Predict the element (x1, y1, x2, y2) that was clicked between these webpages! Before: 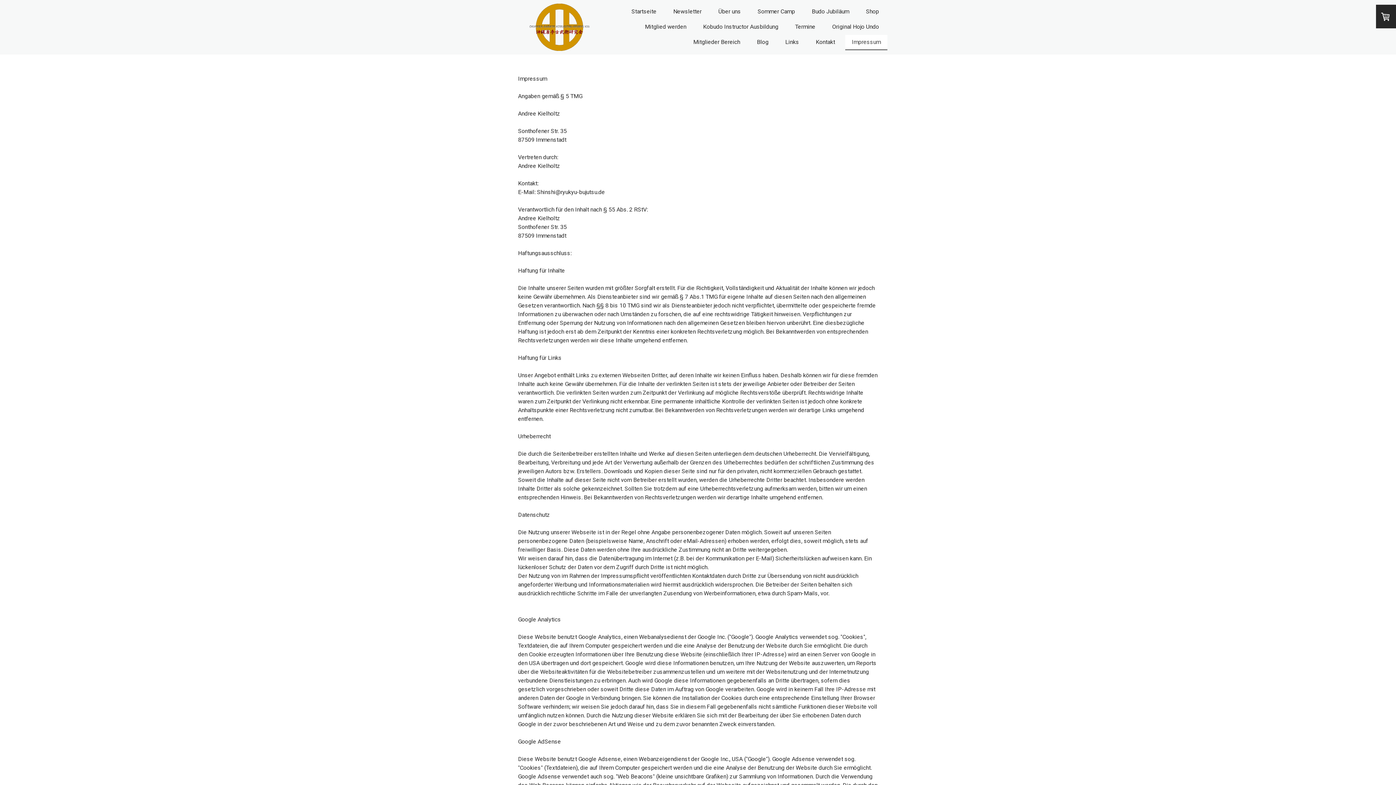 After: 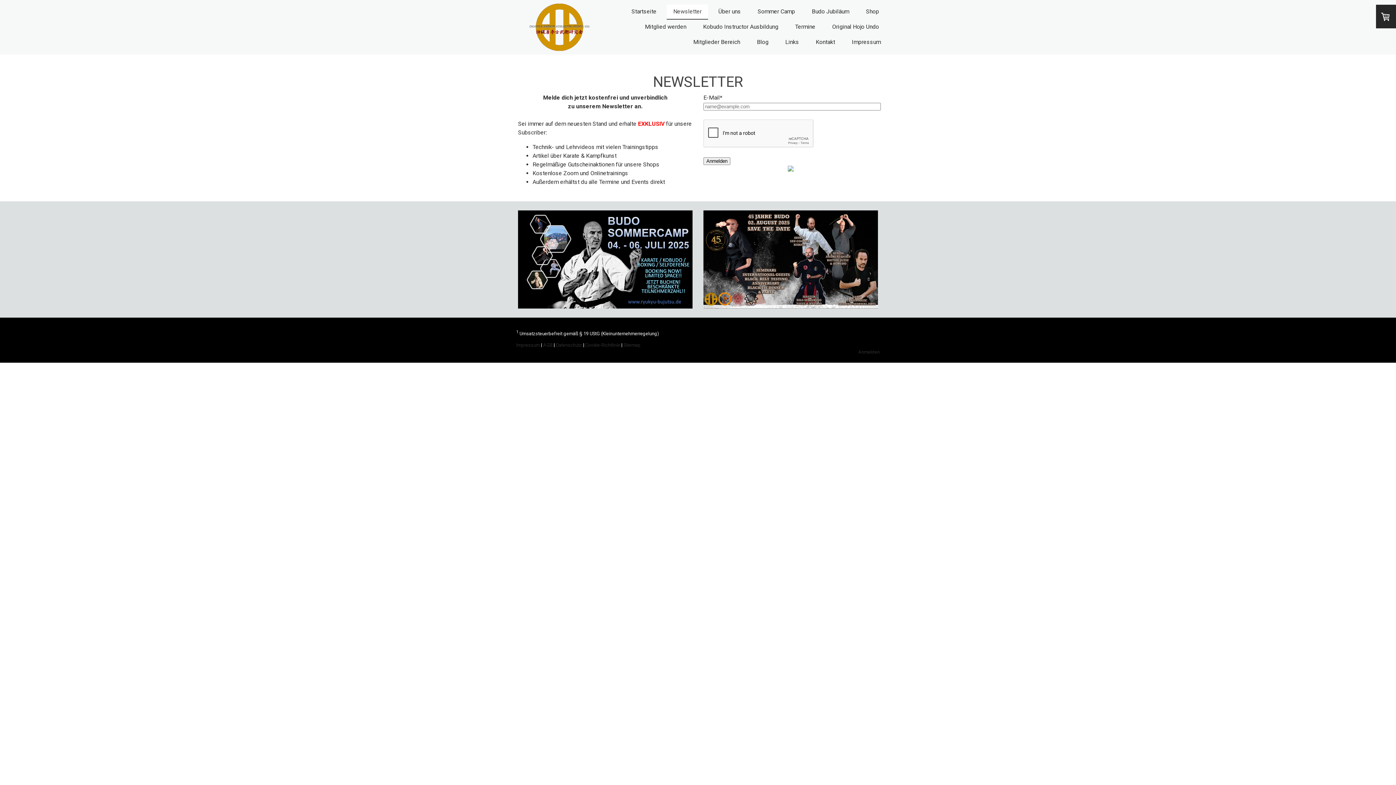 Action: bbox: (666, 4, 708, 19) label: Newsletter